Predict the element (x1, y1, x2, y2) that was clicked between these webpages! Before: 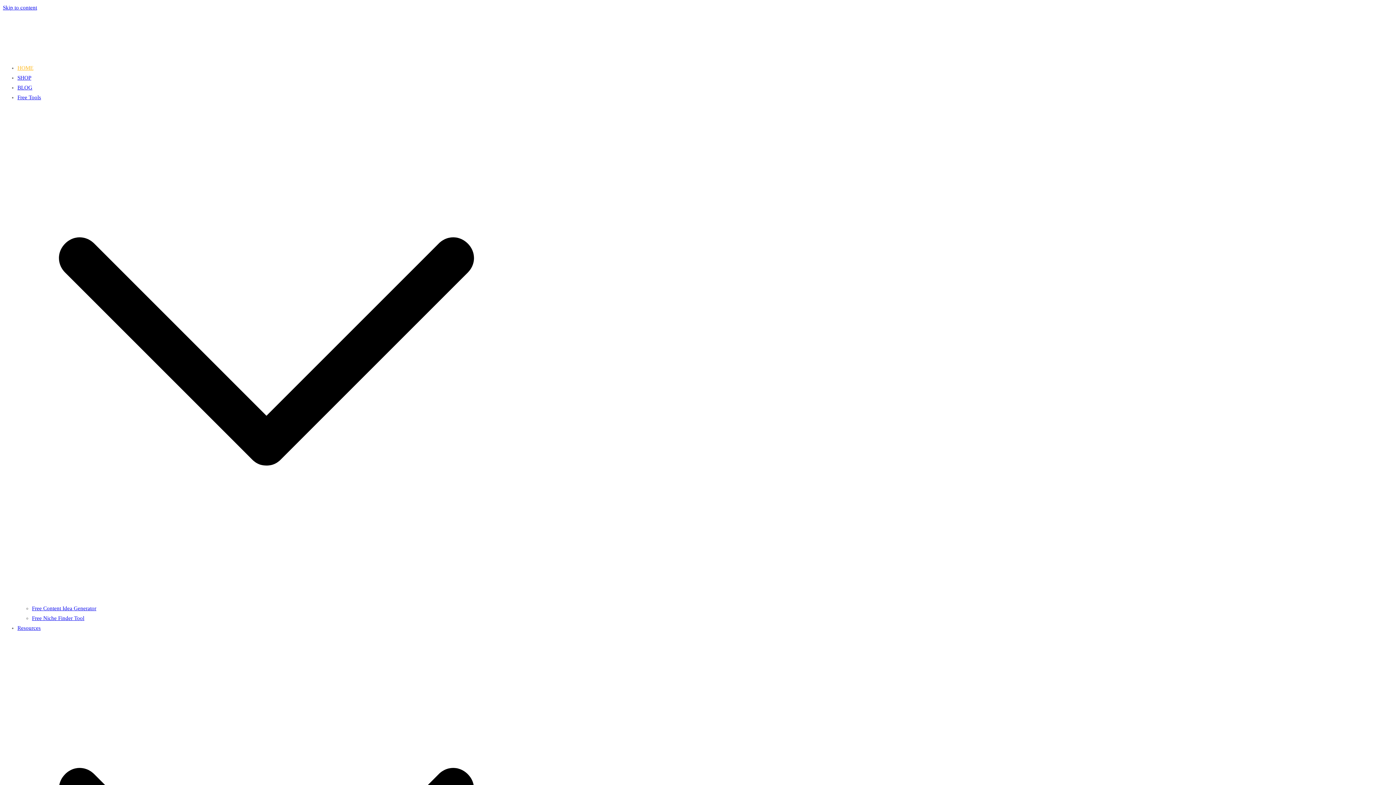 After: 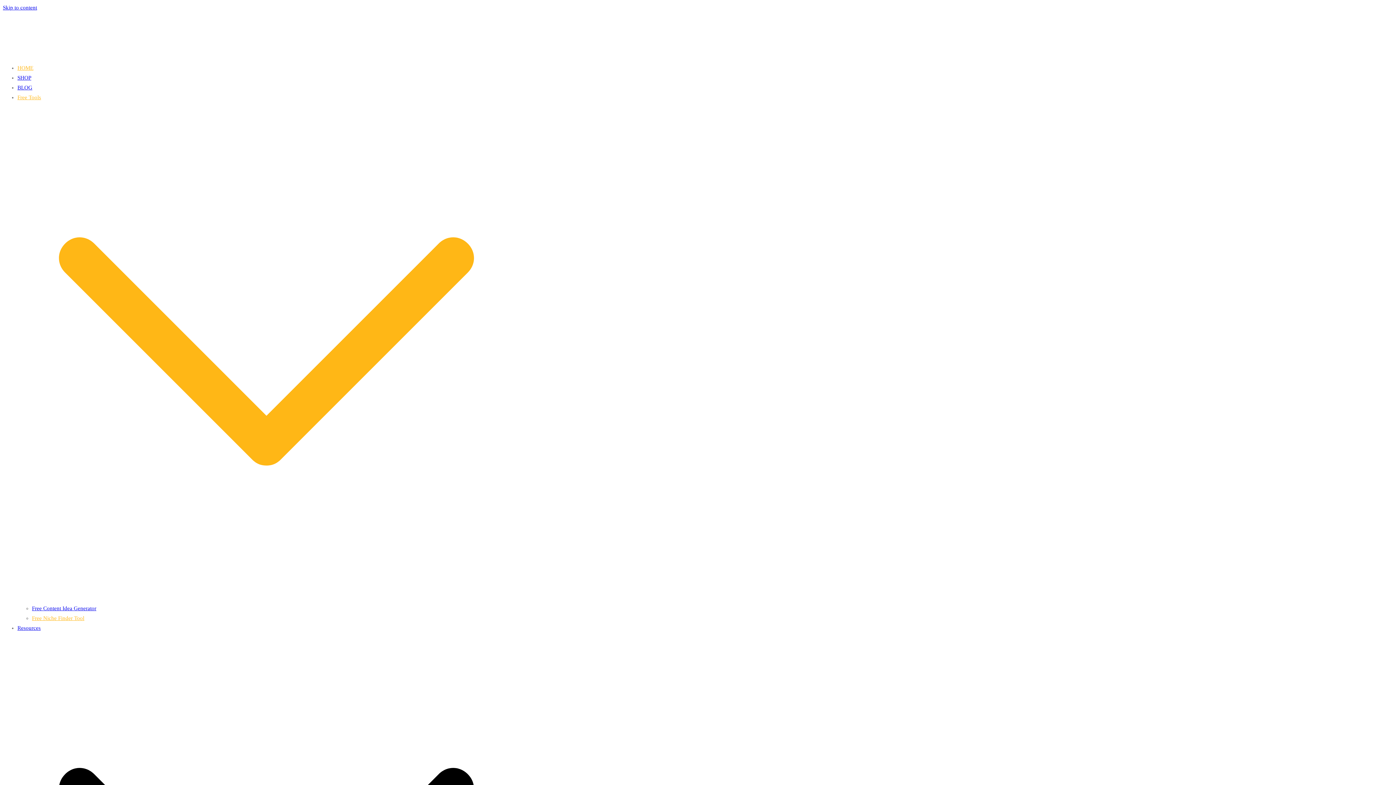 Action: bbox: (32, 615, 84, 621) label: Free Niche Finder Tool